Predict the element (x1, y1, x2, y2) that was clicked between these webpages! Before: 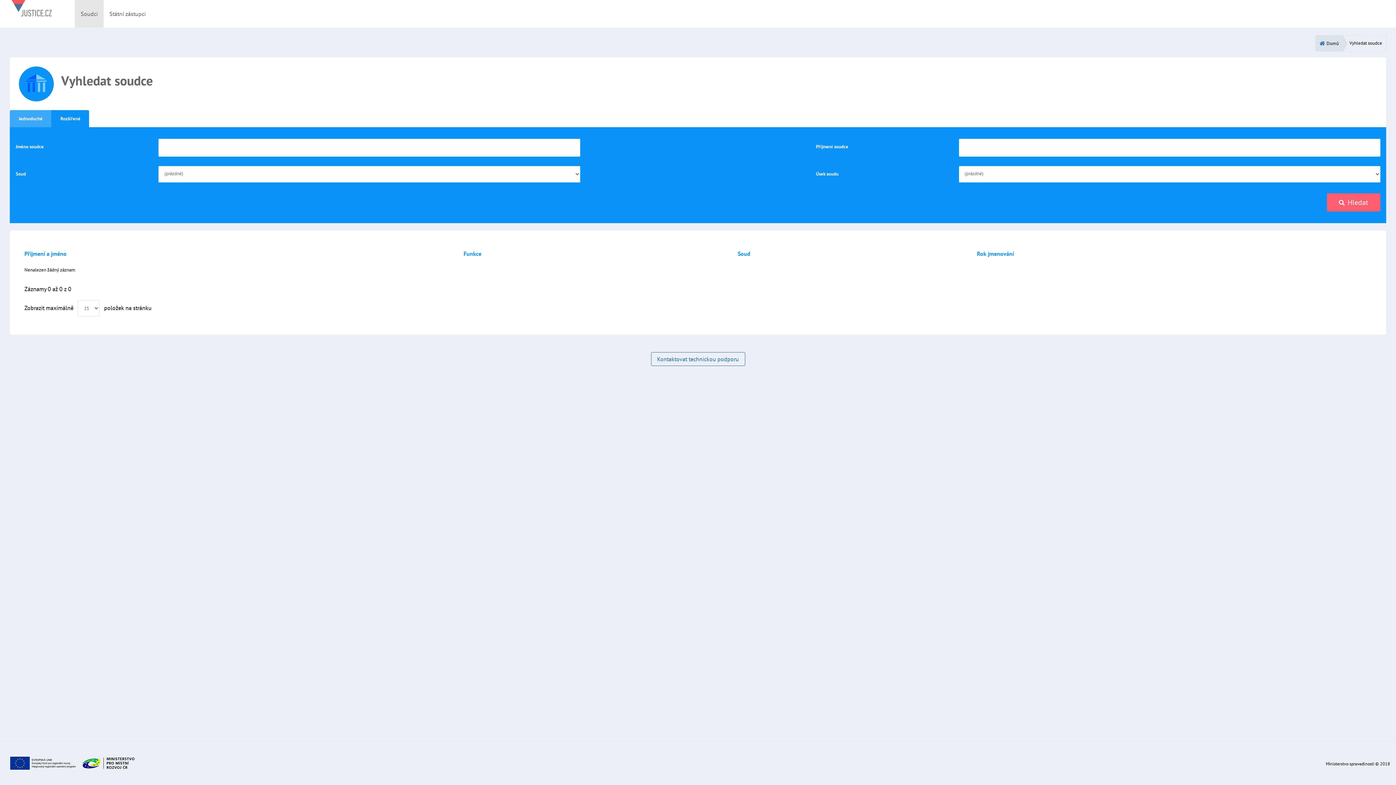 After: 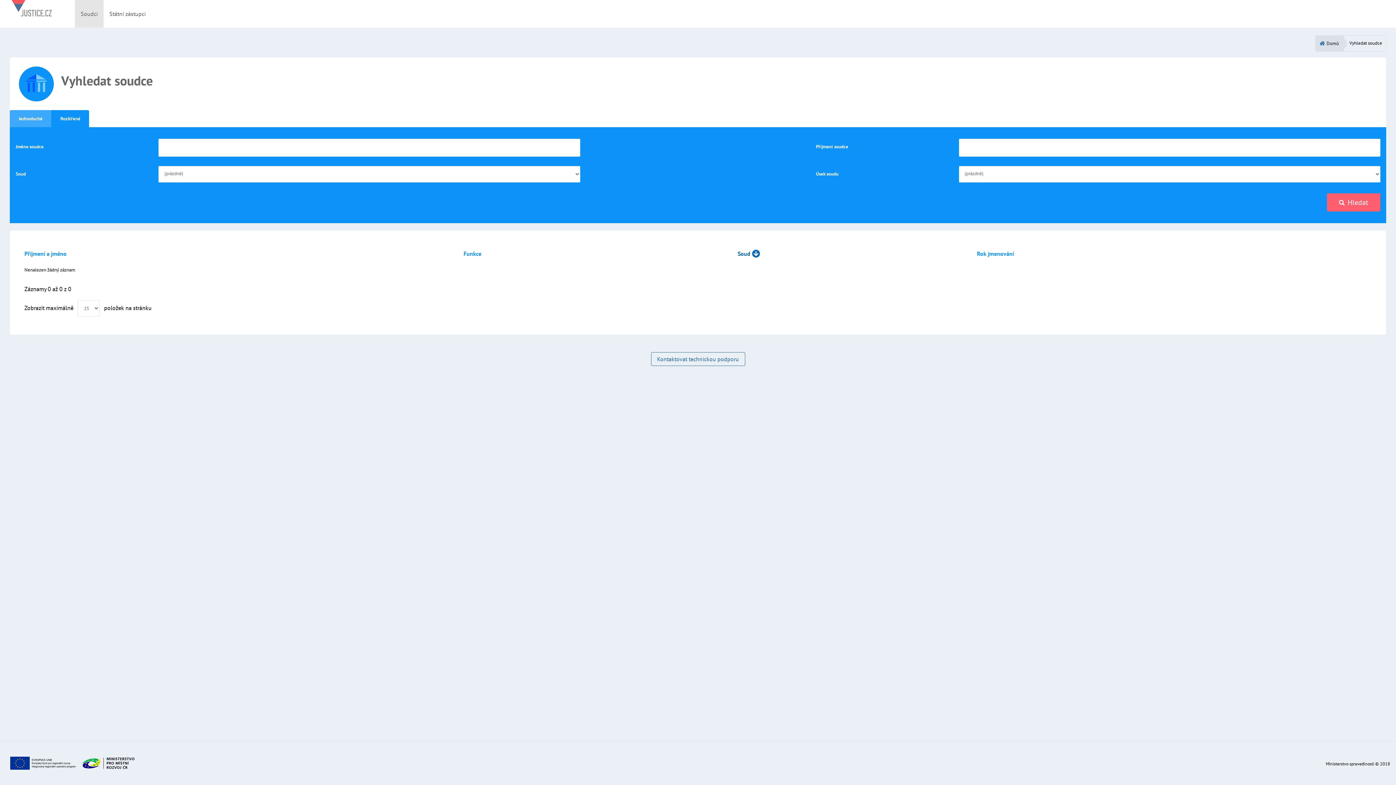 Action: bbox: (737, 250, 762, 257) label: Soud